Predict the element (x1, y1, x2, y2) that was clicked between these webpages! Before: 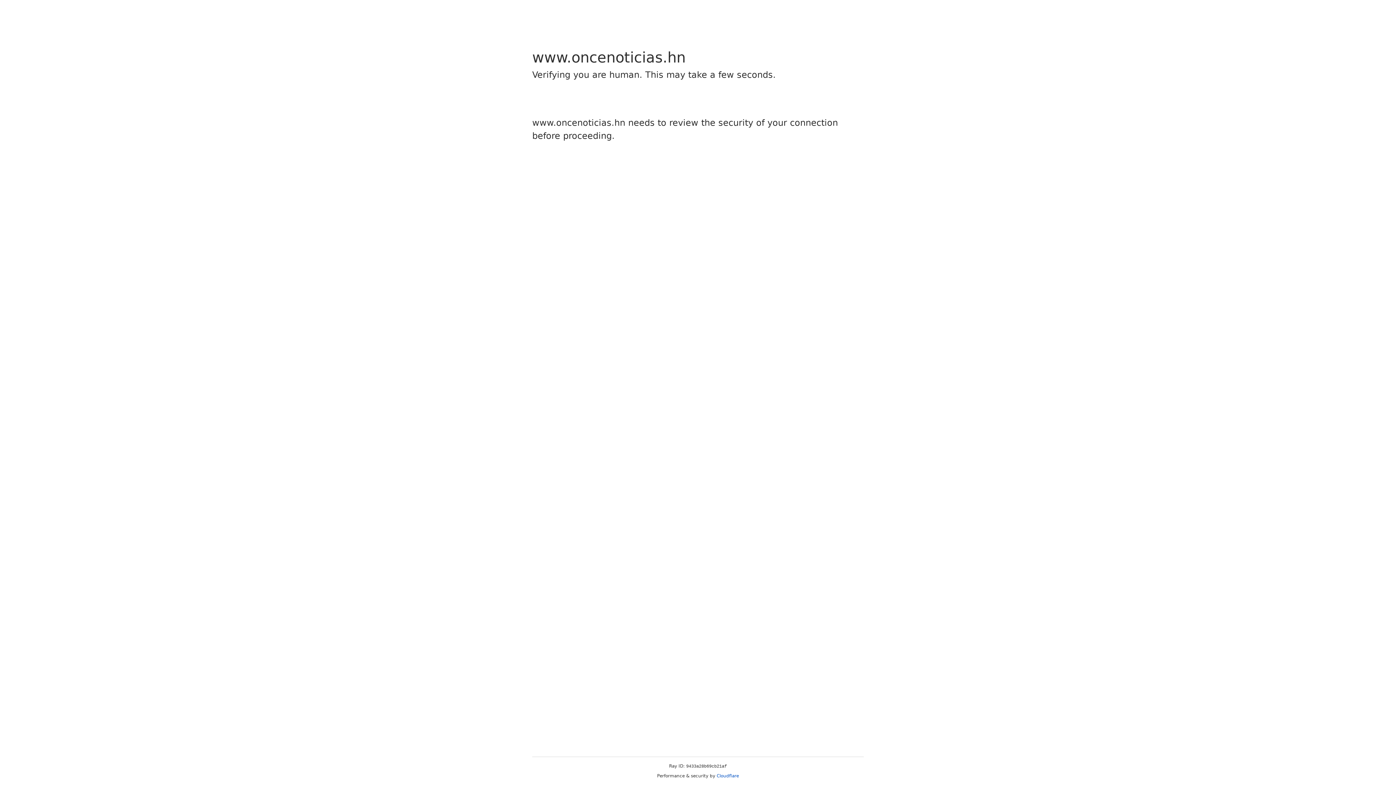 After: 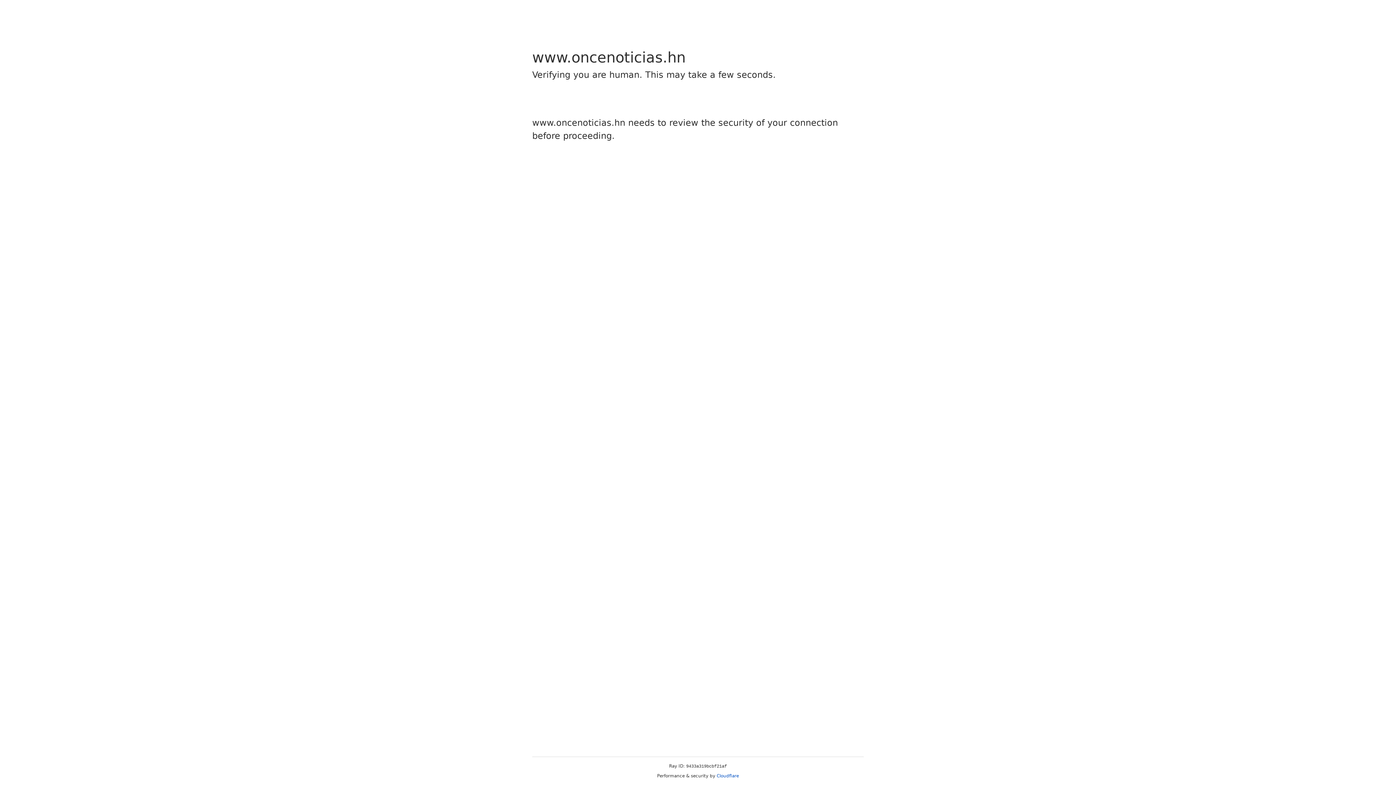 Action: label: Cloudflare bbox: (716, 773, 739, 778)